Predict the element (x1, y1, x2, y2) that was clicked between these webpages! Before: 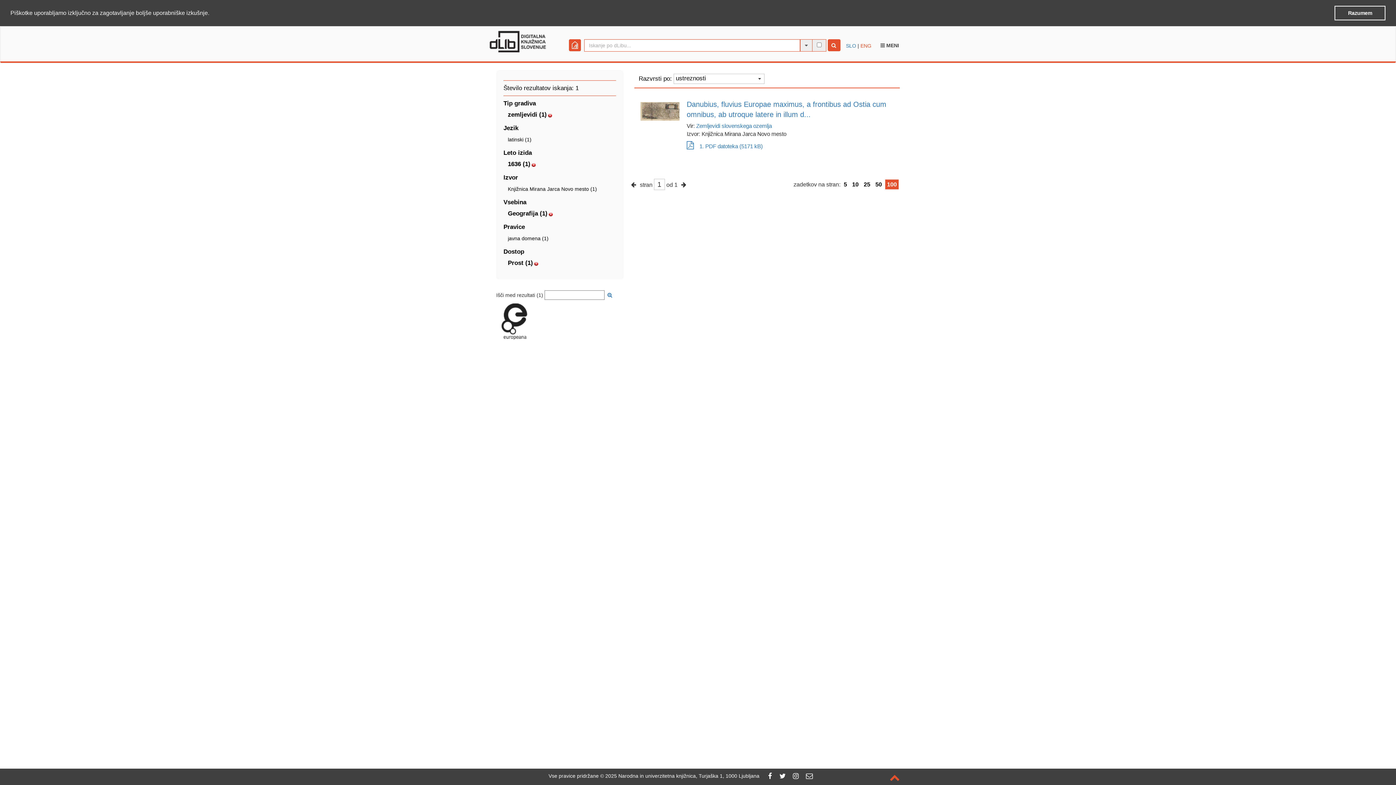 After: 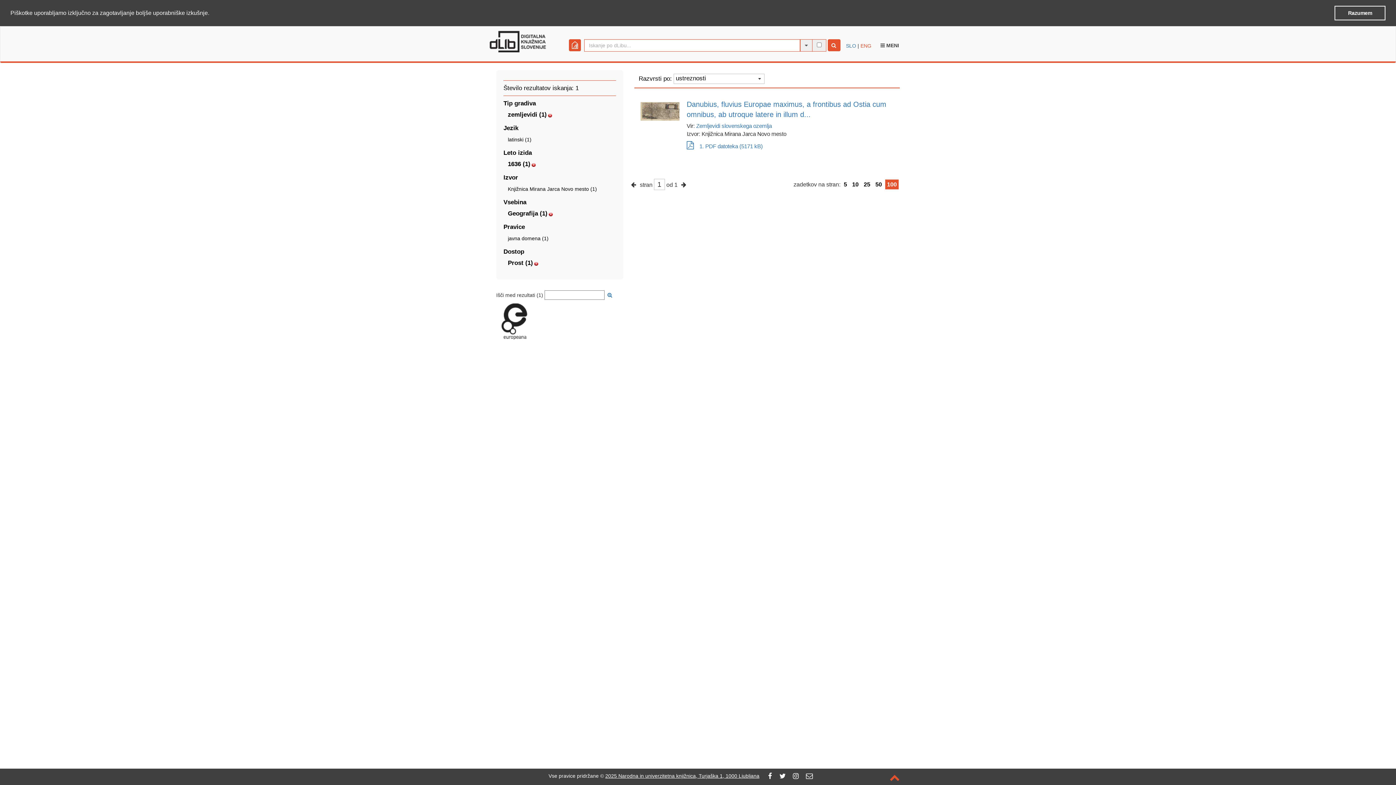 Action: bbox: (605, 773, 759, 779) label: 2025 Narodna in univerzitetna knjižnica, Turjaška 1, 1000 Ljubljana